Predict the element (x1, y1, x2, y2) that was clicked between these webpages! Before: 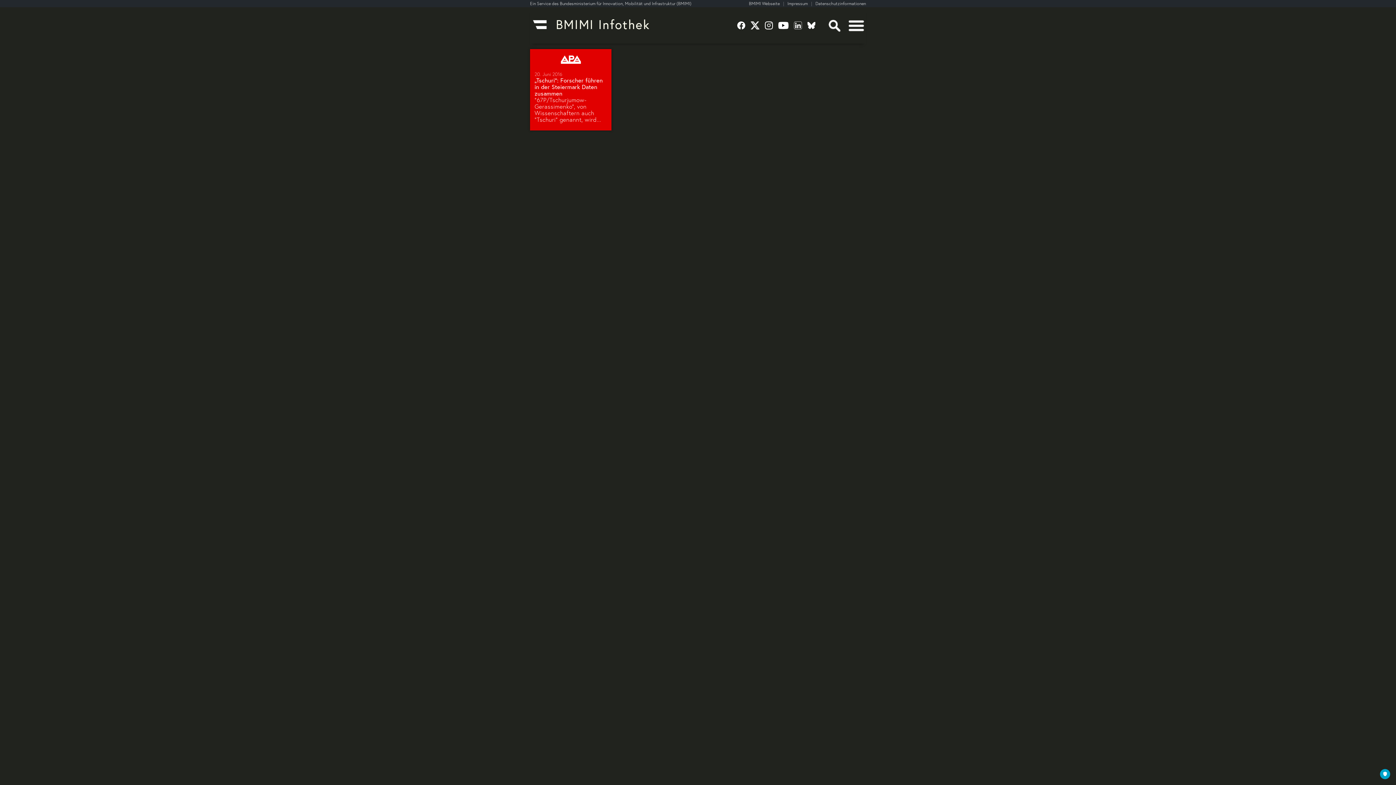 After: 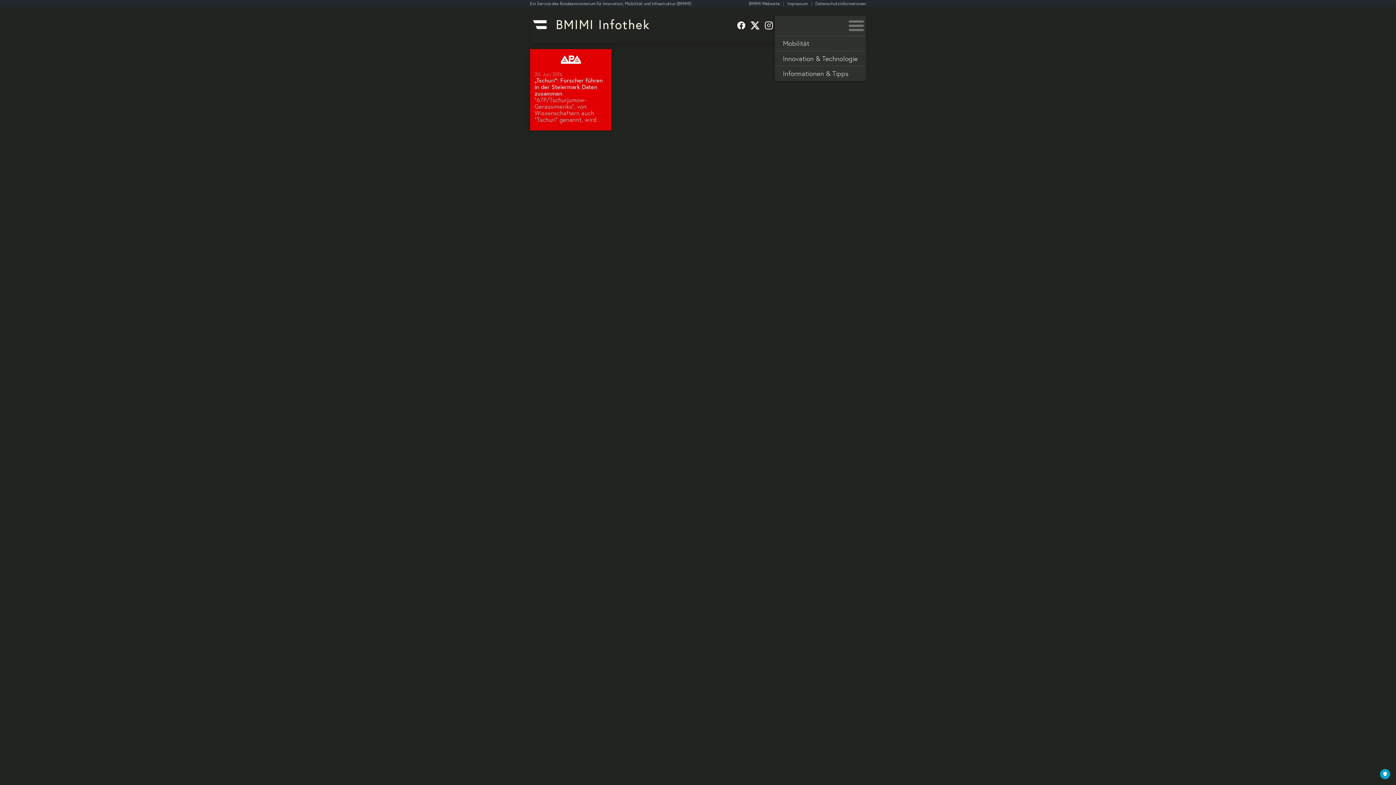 Action: bbox: (842, 17, 866, 33)